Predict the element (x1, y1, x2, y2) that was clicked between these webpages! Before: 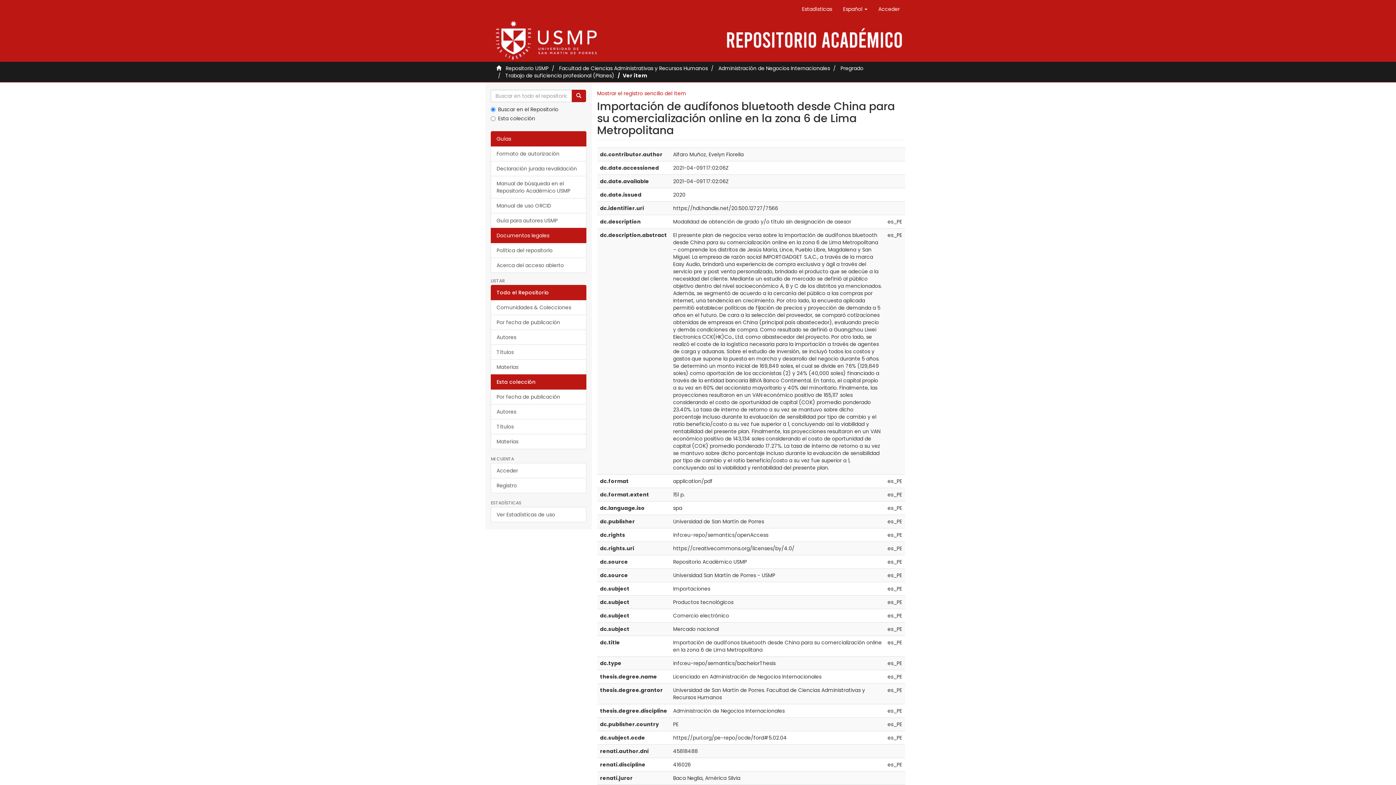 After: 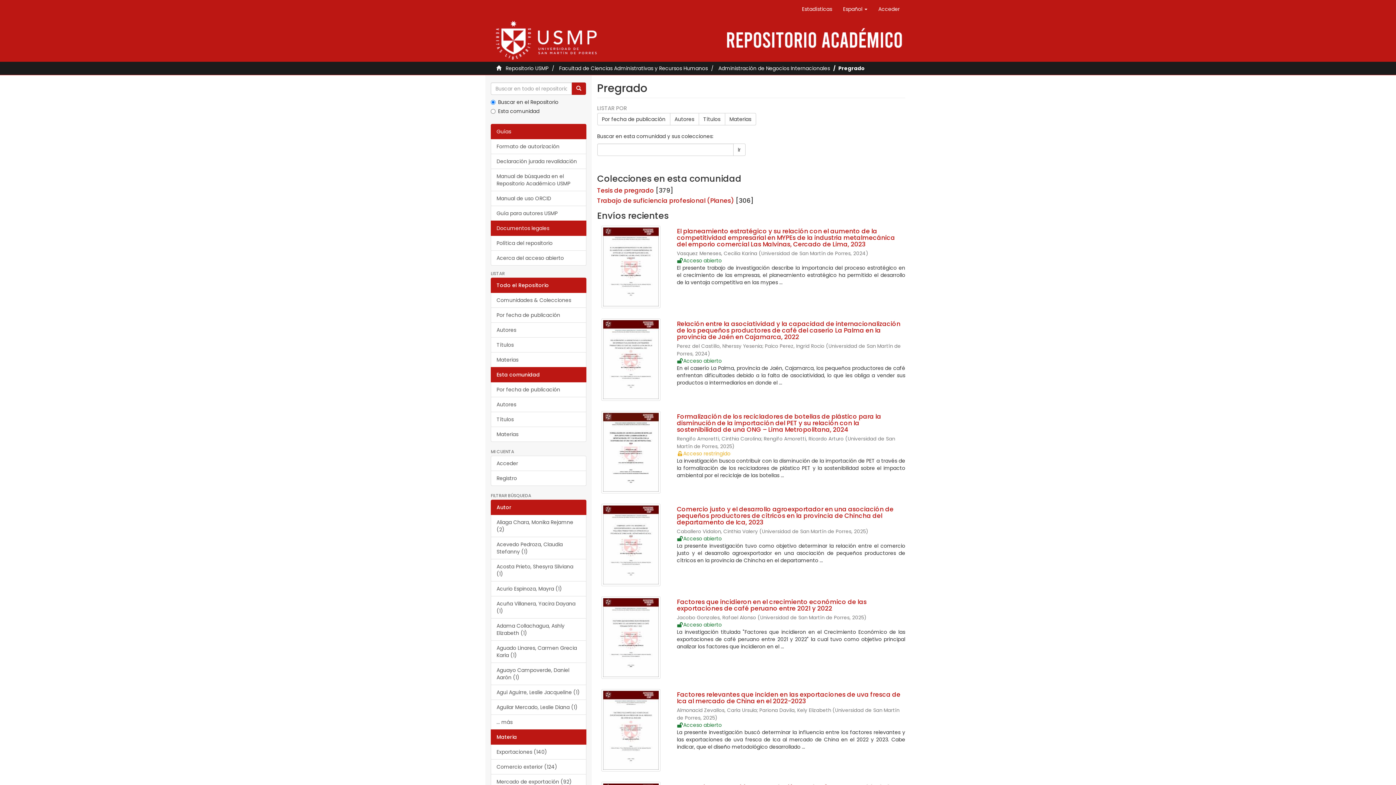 Action: label: Pregrado bbox: (840, 64, 863, 72)